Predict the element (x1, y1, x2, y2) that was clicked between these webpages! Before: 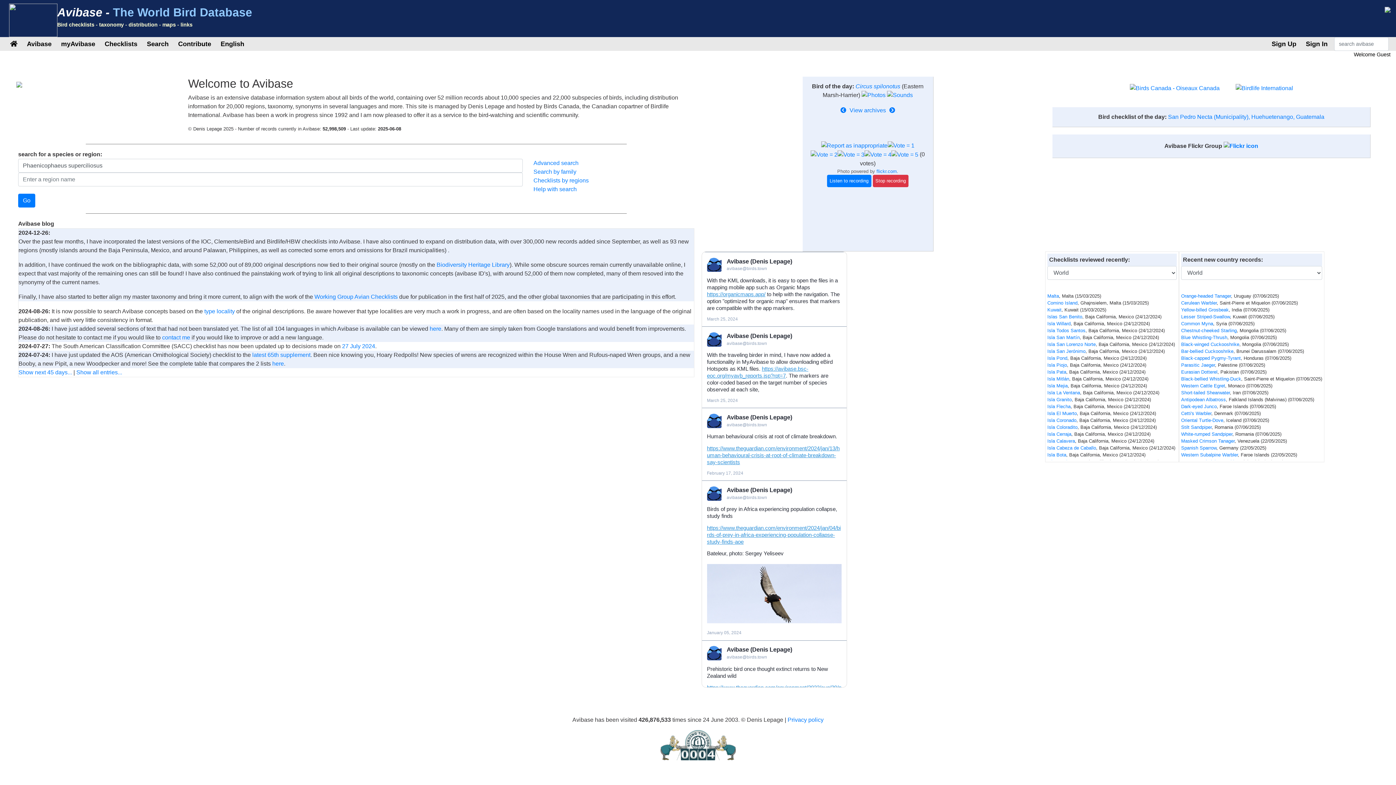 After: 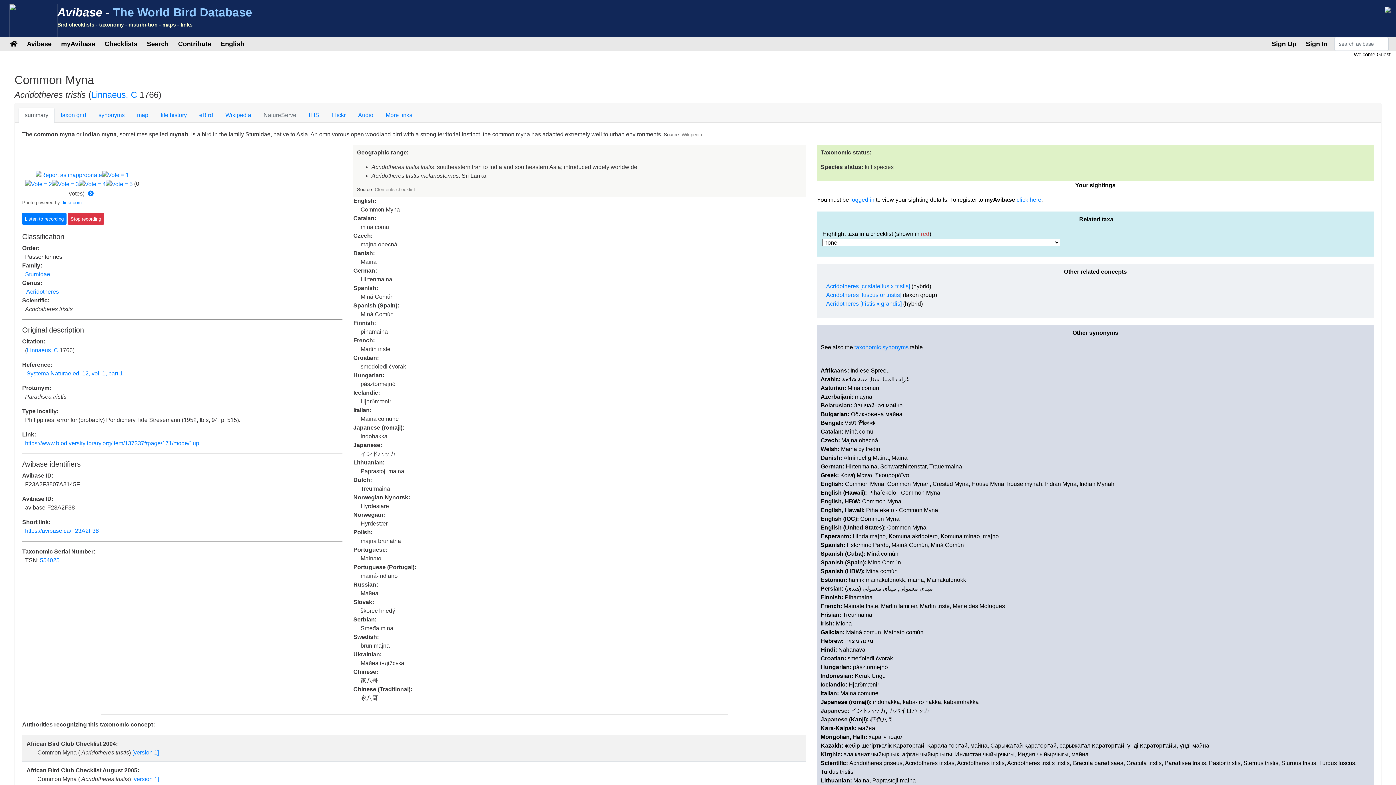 Action: label: Common Myna bbox: (1181, 321, 1213, 326)